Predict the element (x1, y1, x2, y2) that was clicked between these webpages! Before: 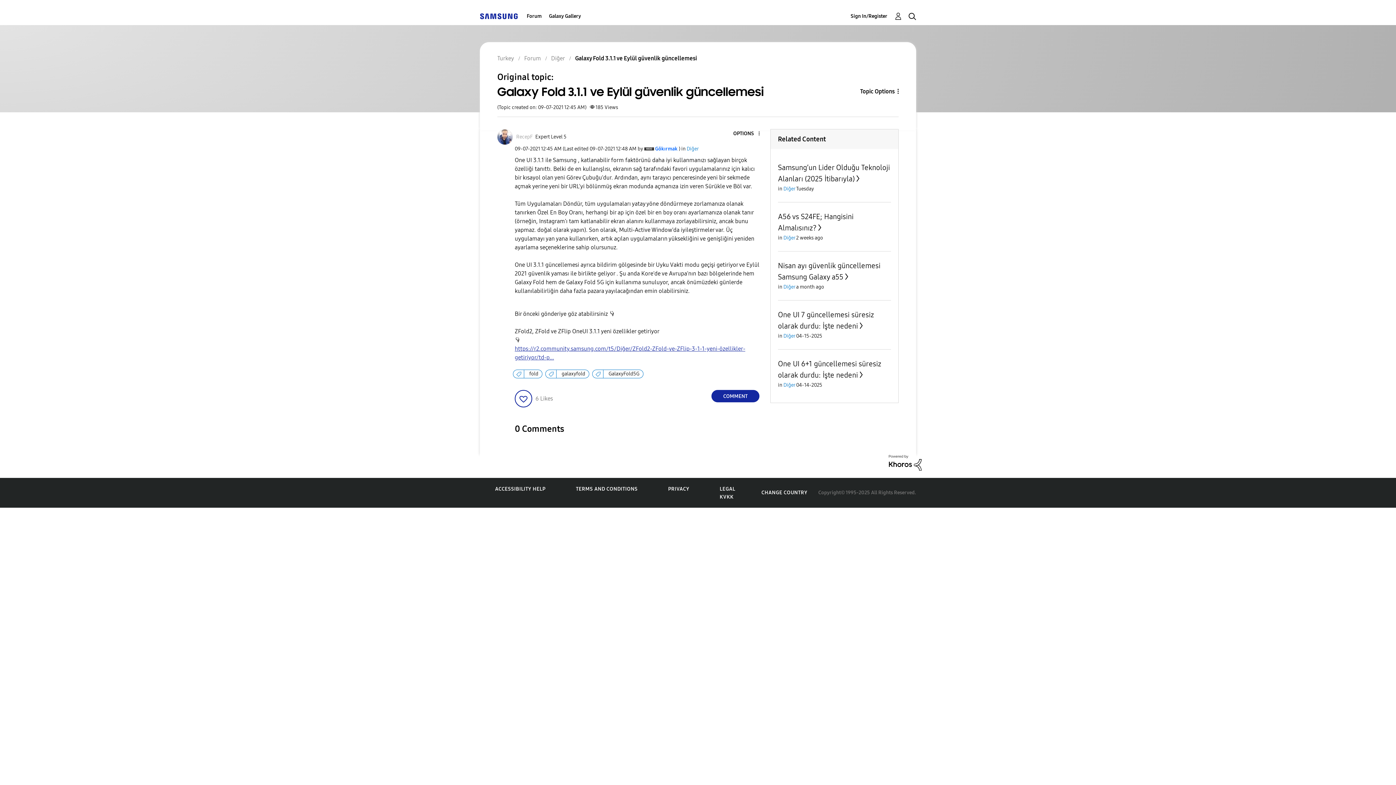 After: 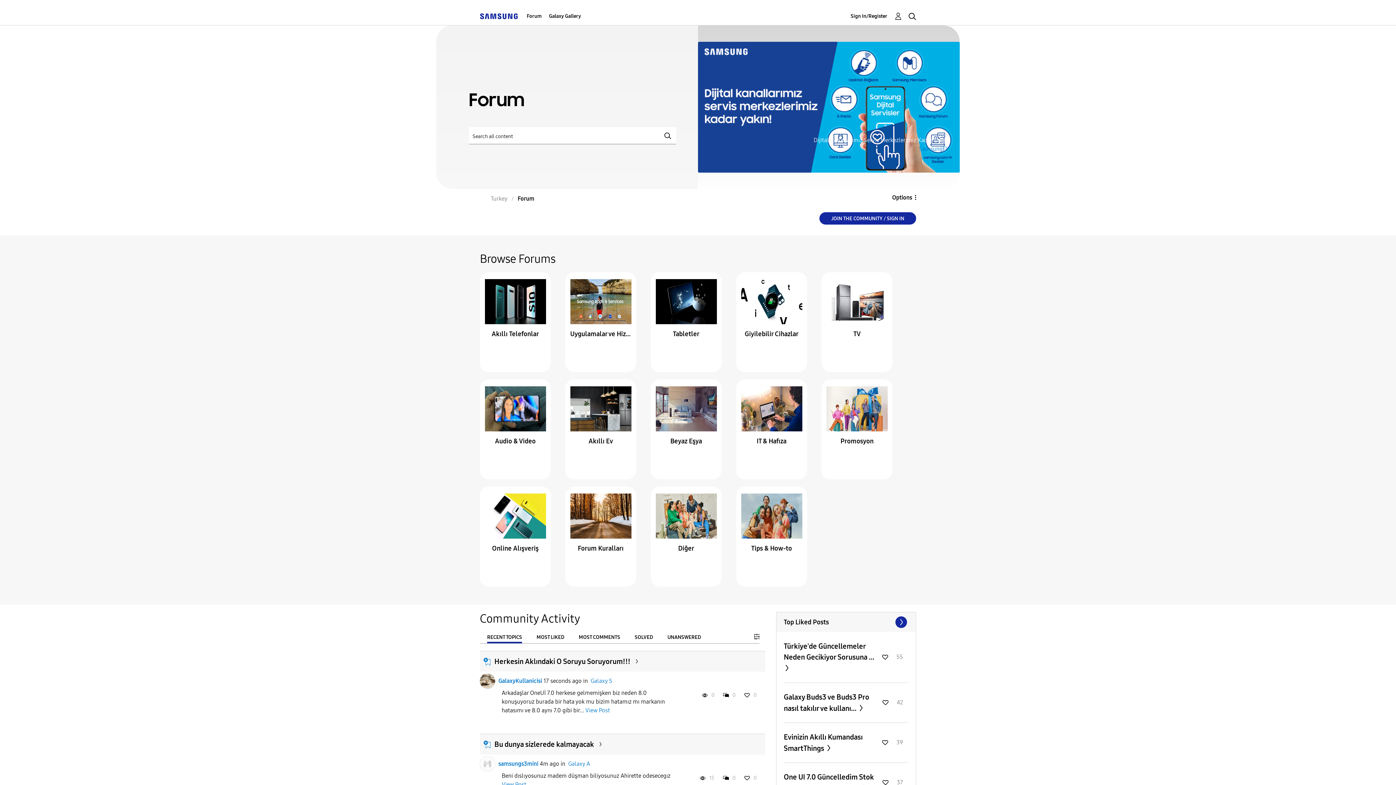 Action: bbox: (524, 54, 541, 61) label: Forum